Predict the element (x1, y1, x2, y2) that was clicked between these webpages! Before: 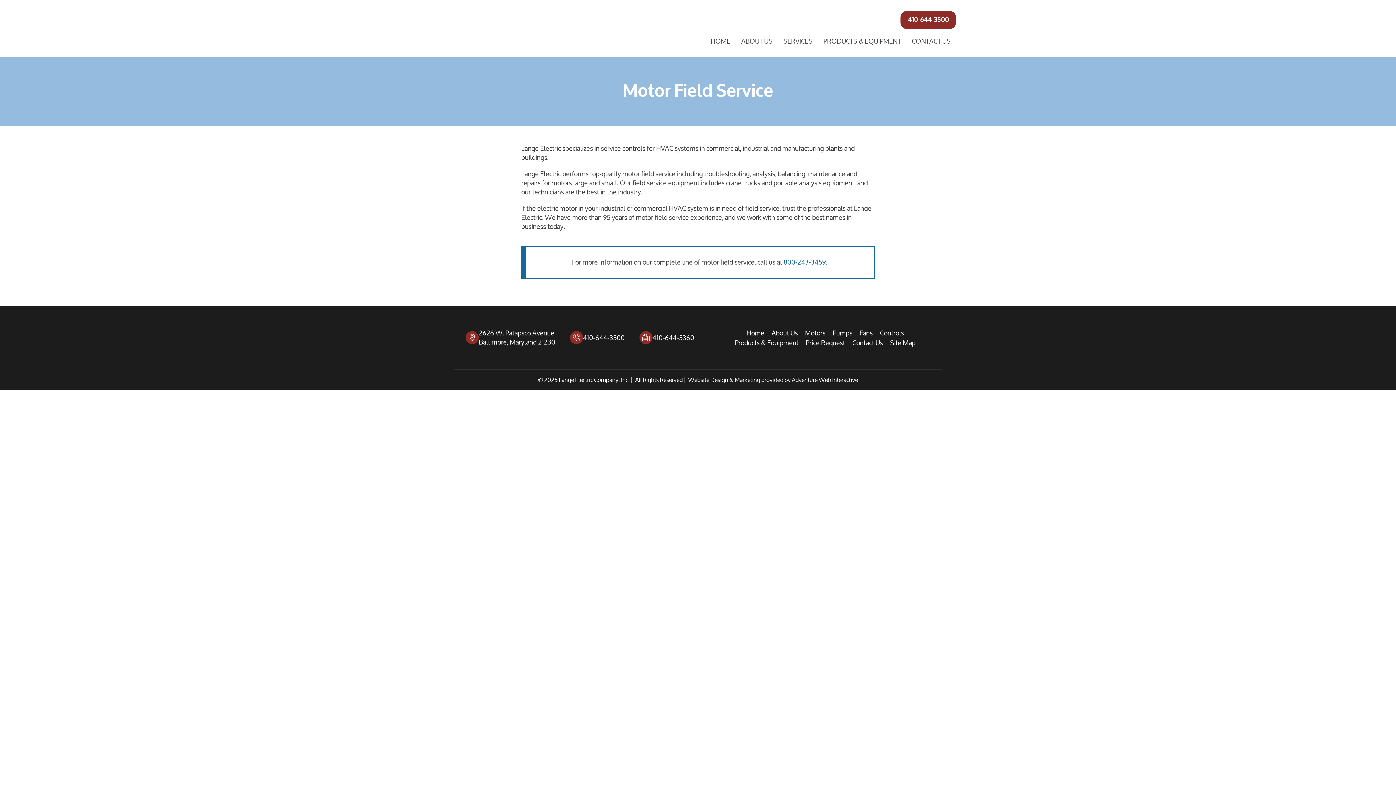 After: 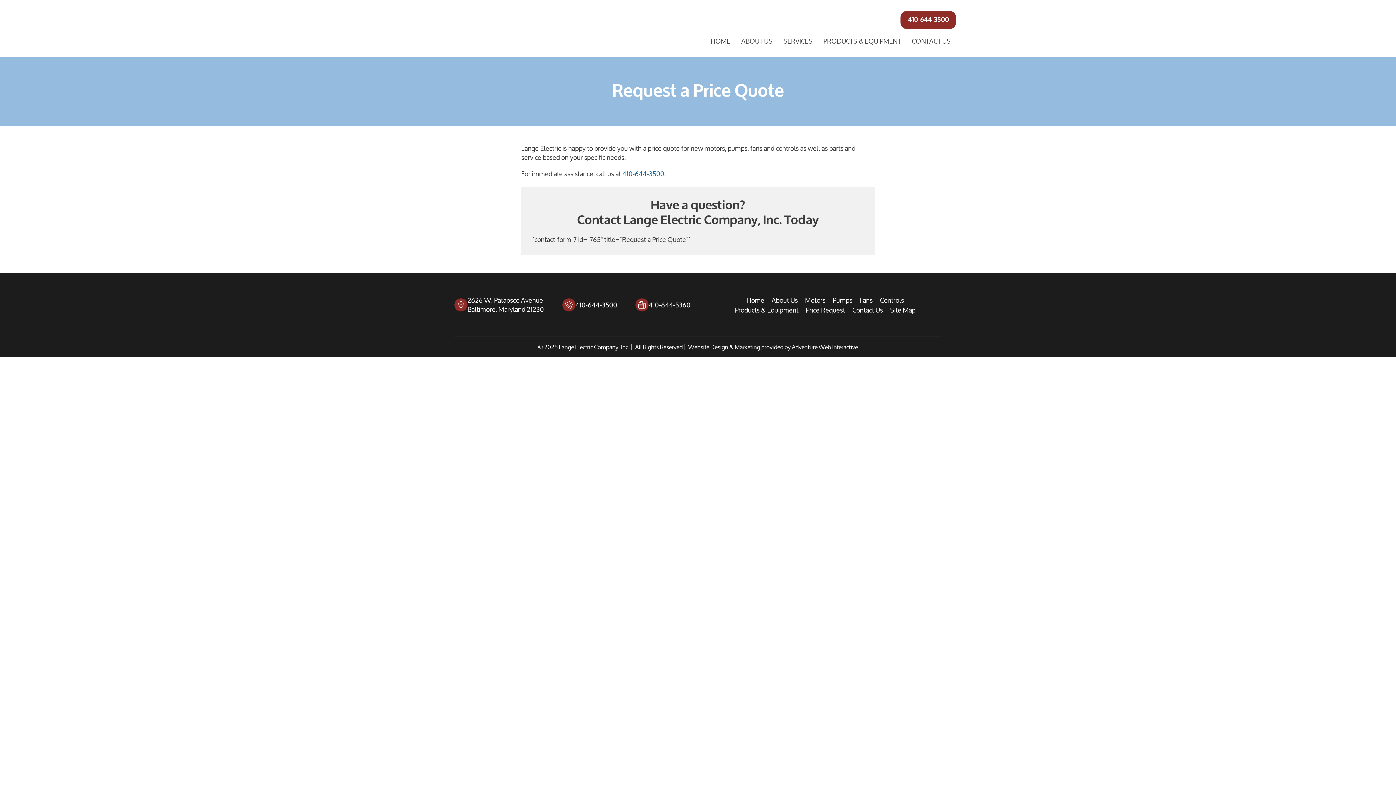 Action: bbox: (806, 335, 845, 349) label: Price Request